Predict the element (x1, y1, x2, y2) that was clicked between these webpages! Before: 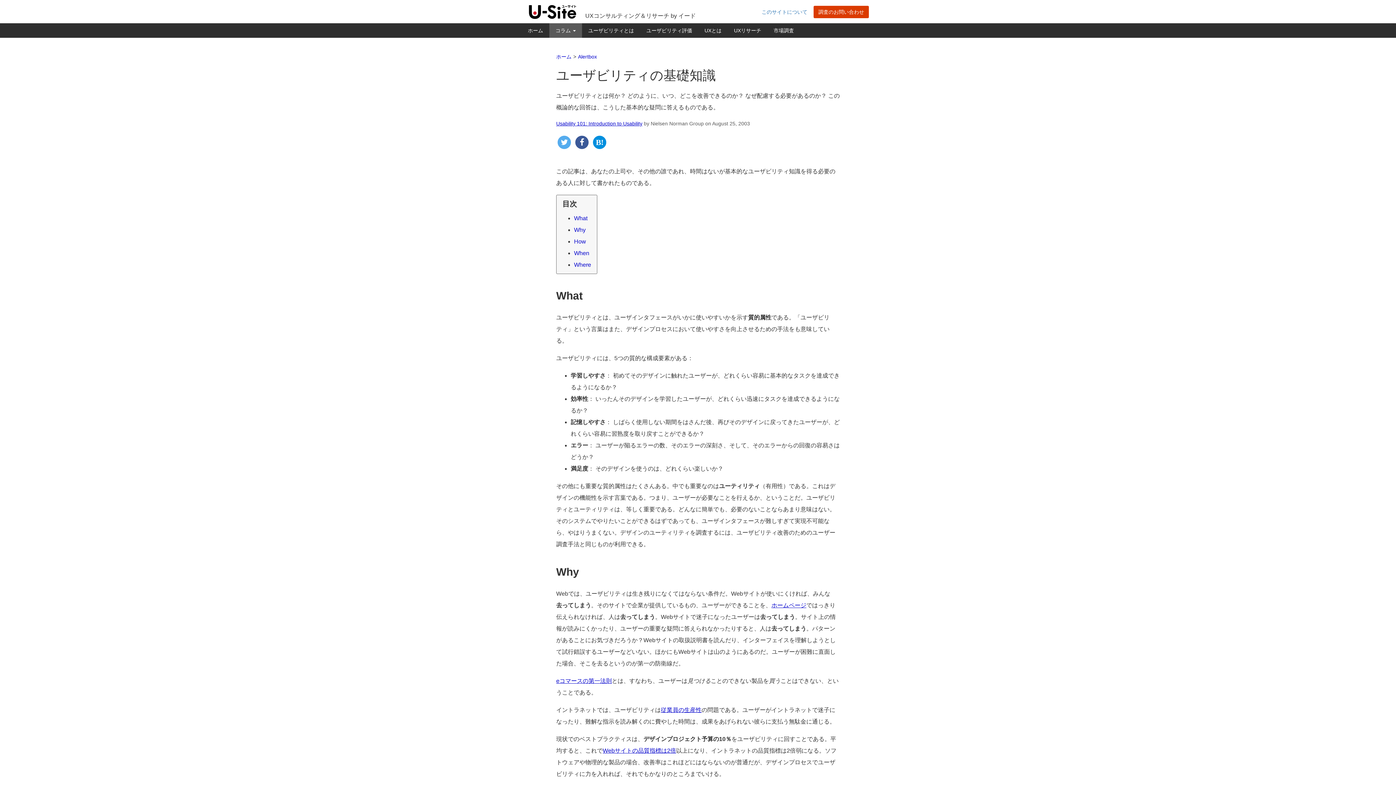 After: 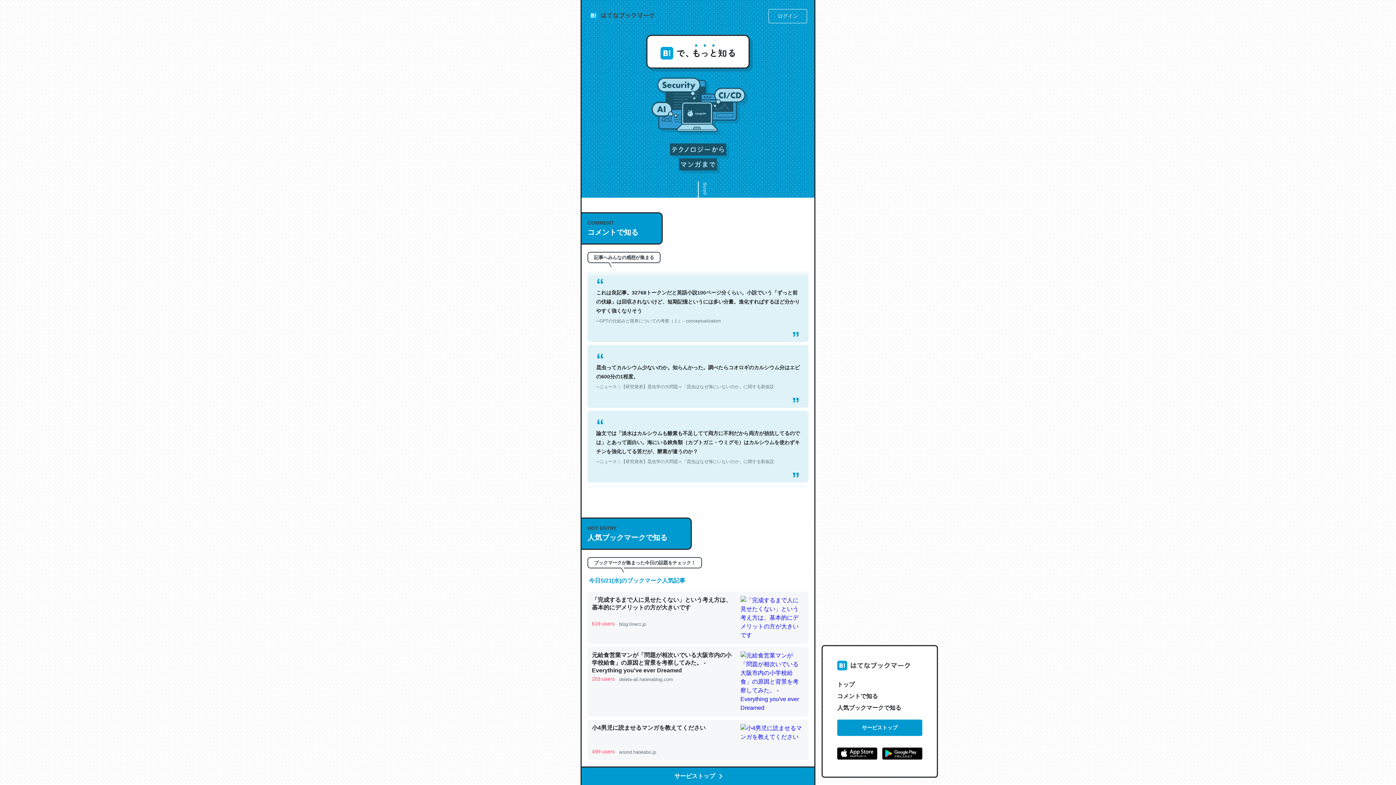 Action: bbox: (592, 139, 607, 145)